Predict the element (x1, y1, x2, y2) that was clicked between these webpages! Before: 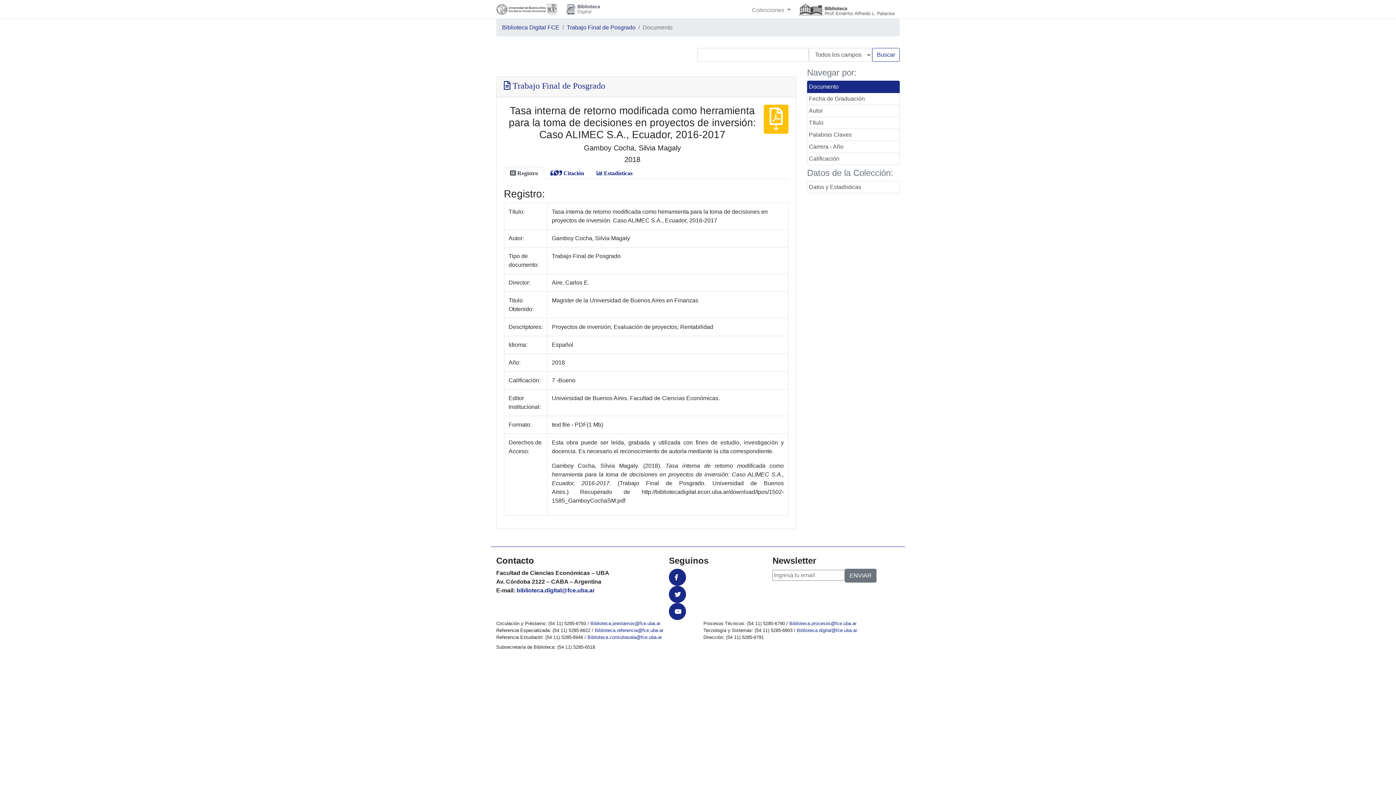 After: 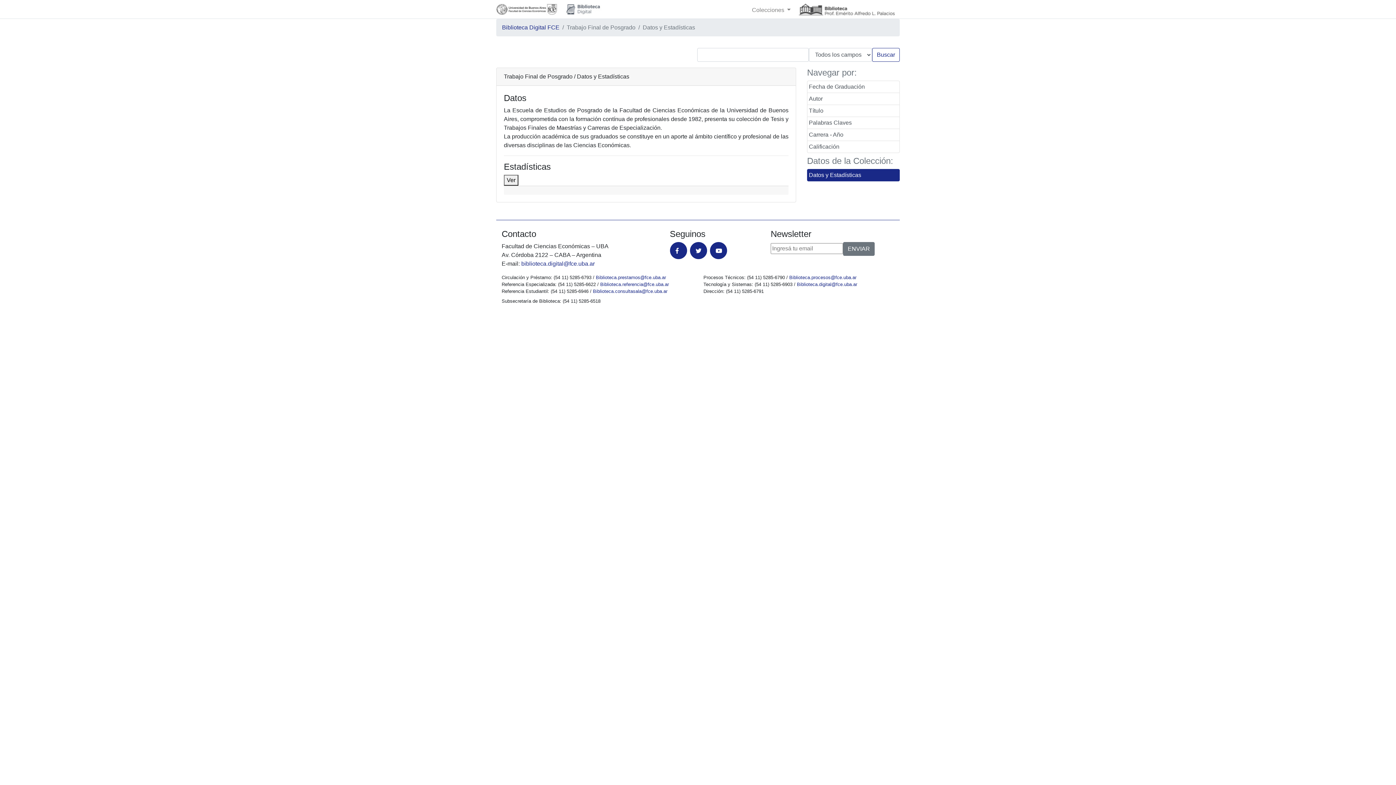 Action: label: Datos y Estadísticas bbox: (807, 181, 900, 193)